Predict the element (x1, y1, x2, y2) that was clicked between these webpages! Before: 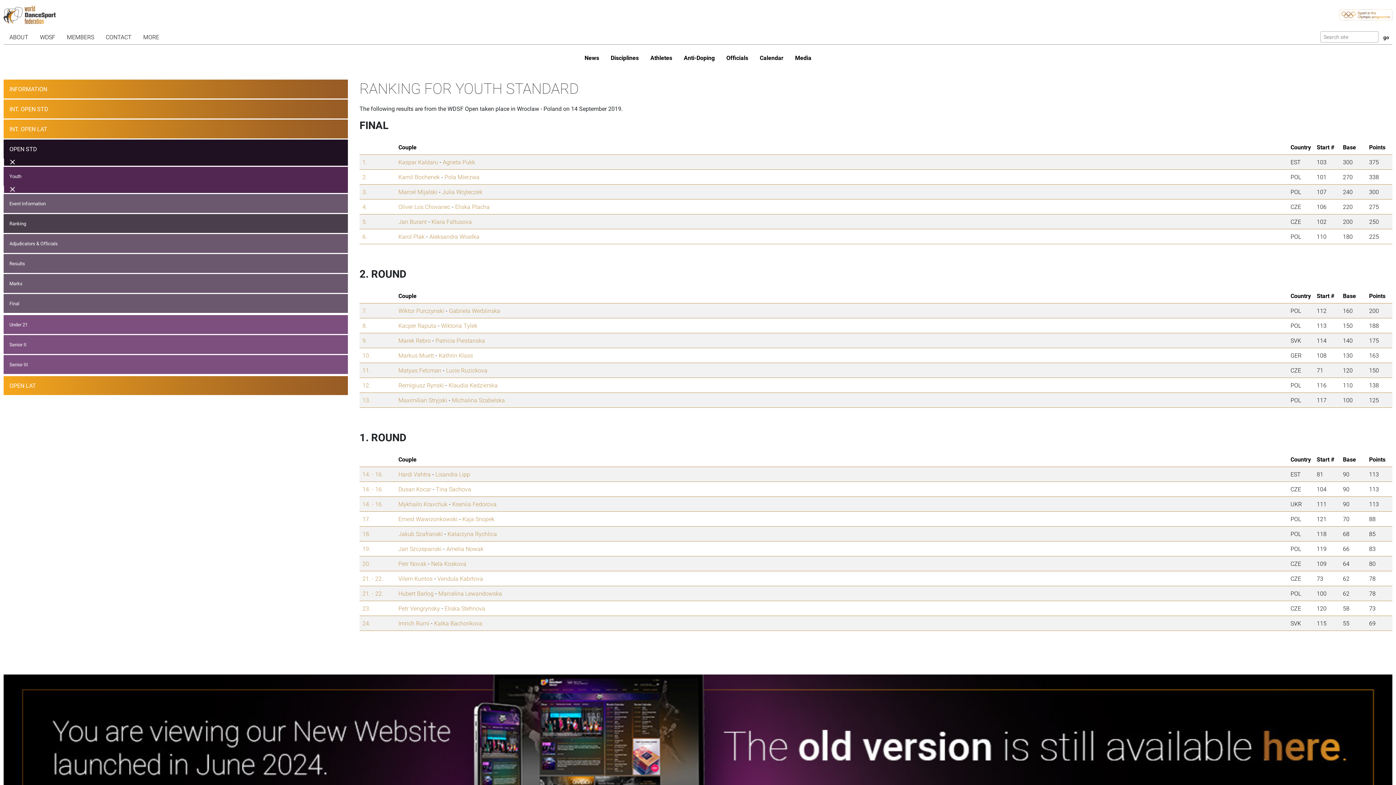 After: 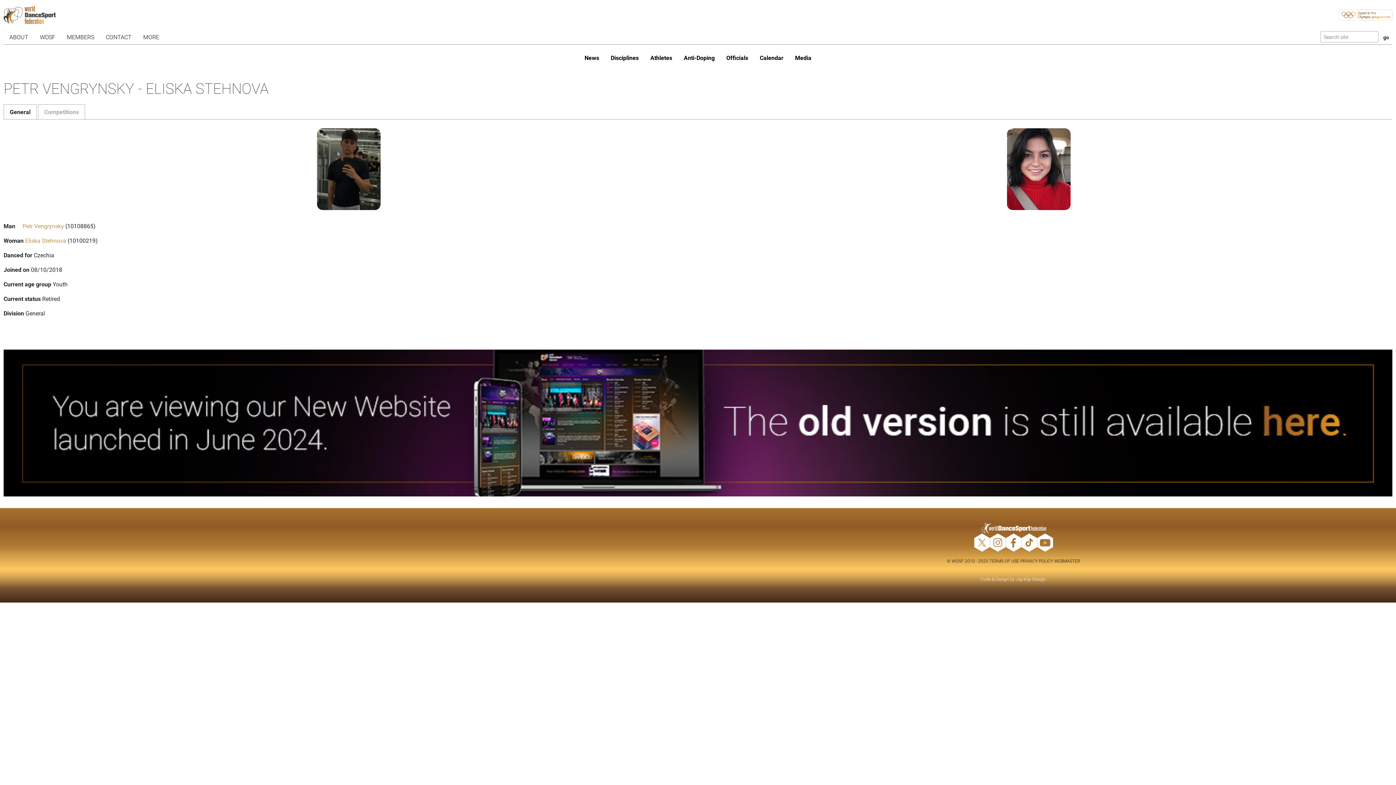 Action: label: 23. bbox: (362, 604, 370, 612)